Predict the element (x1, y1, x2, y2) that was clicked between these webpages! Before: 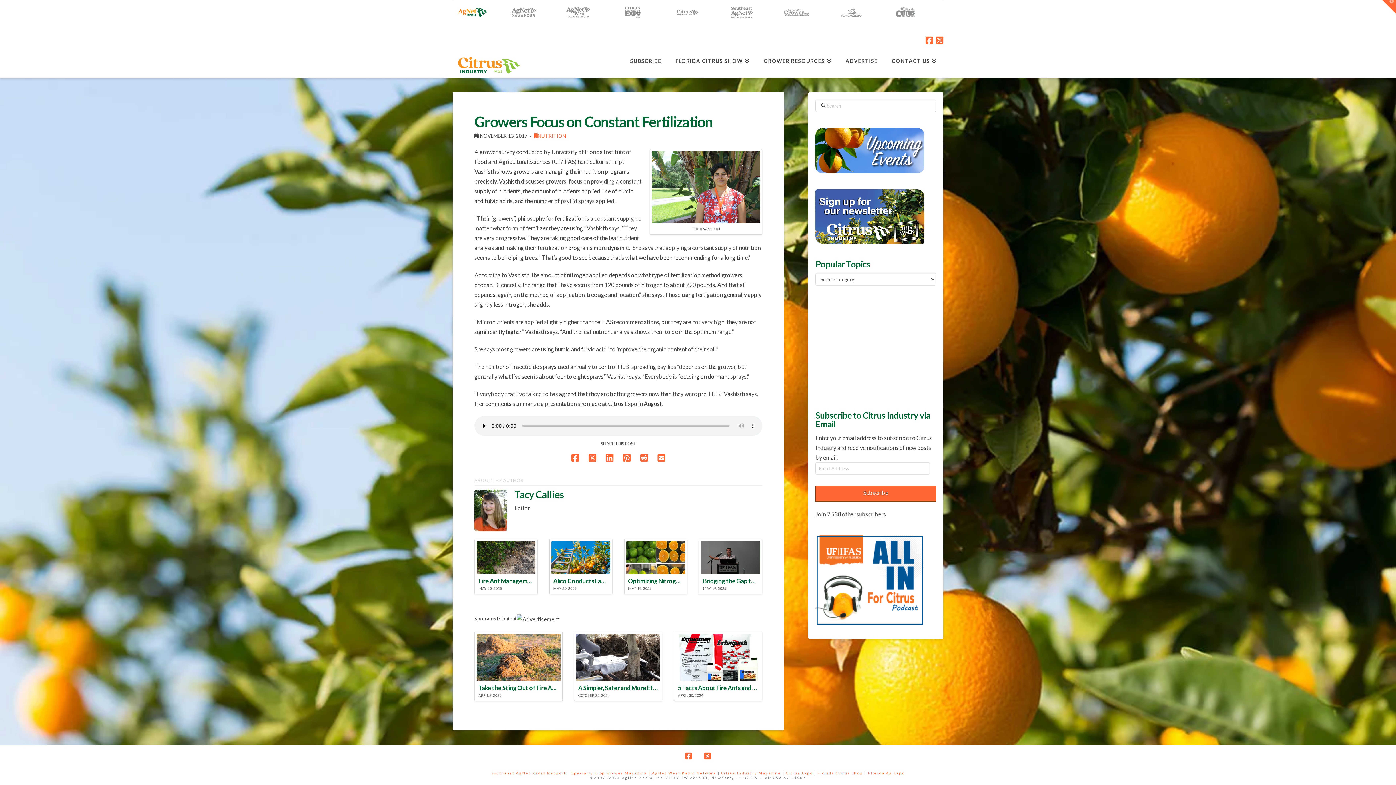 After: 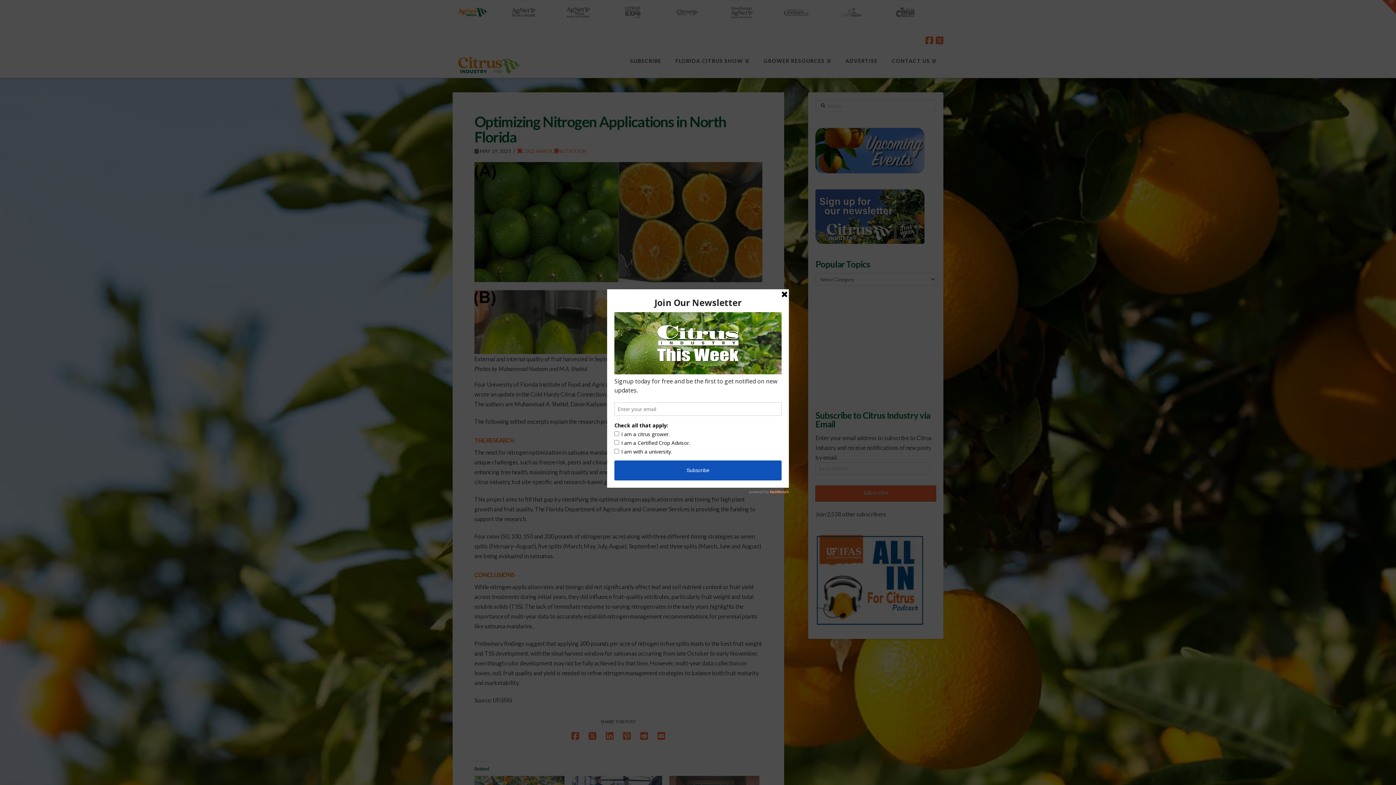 Action: bbox: (624, 539, 687, 594) label: Optimizing Nitrogen Applications in North Florida
MAY 19, 2025